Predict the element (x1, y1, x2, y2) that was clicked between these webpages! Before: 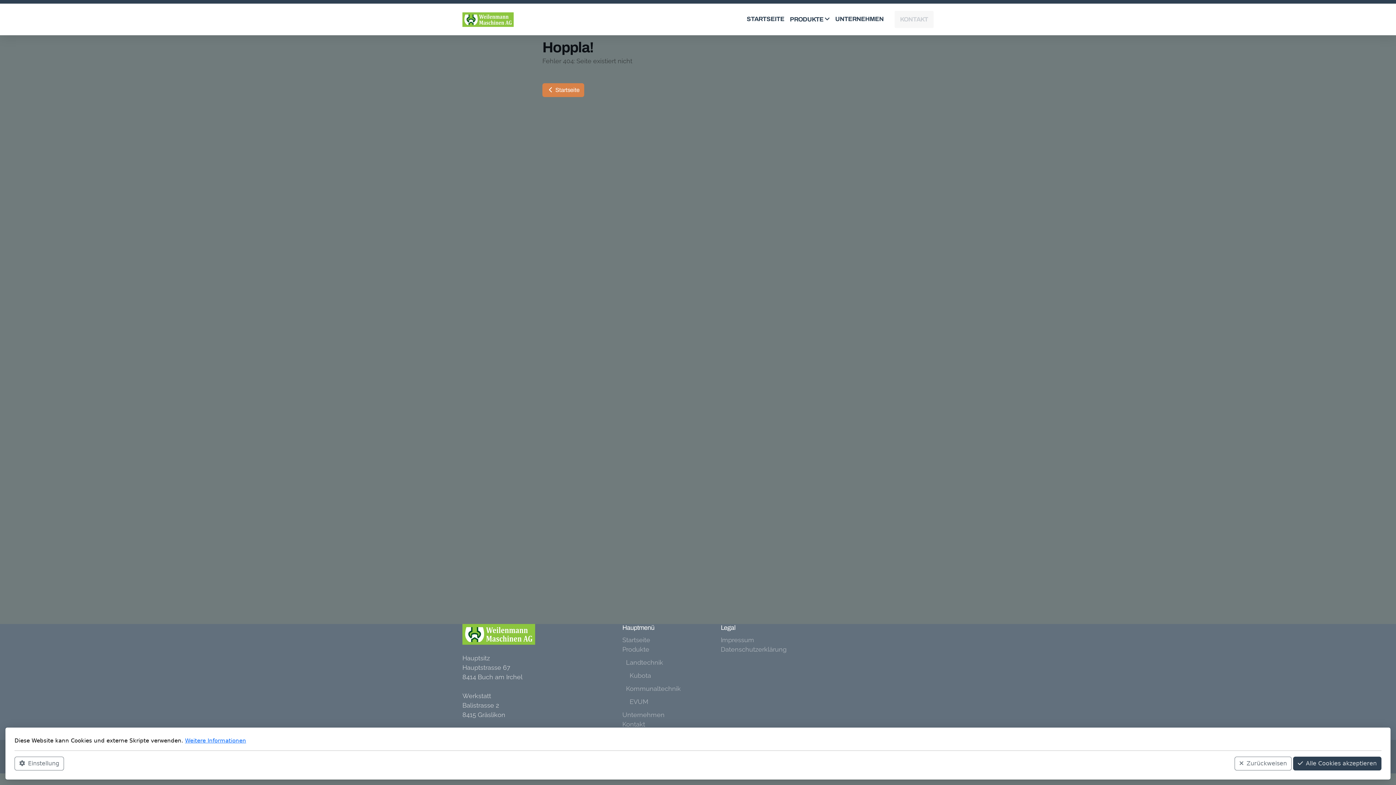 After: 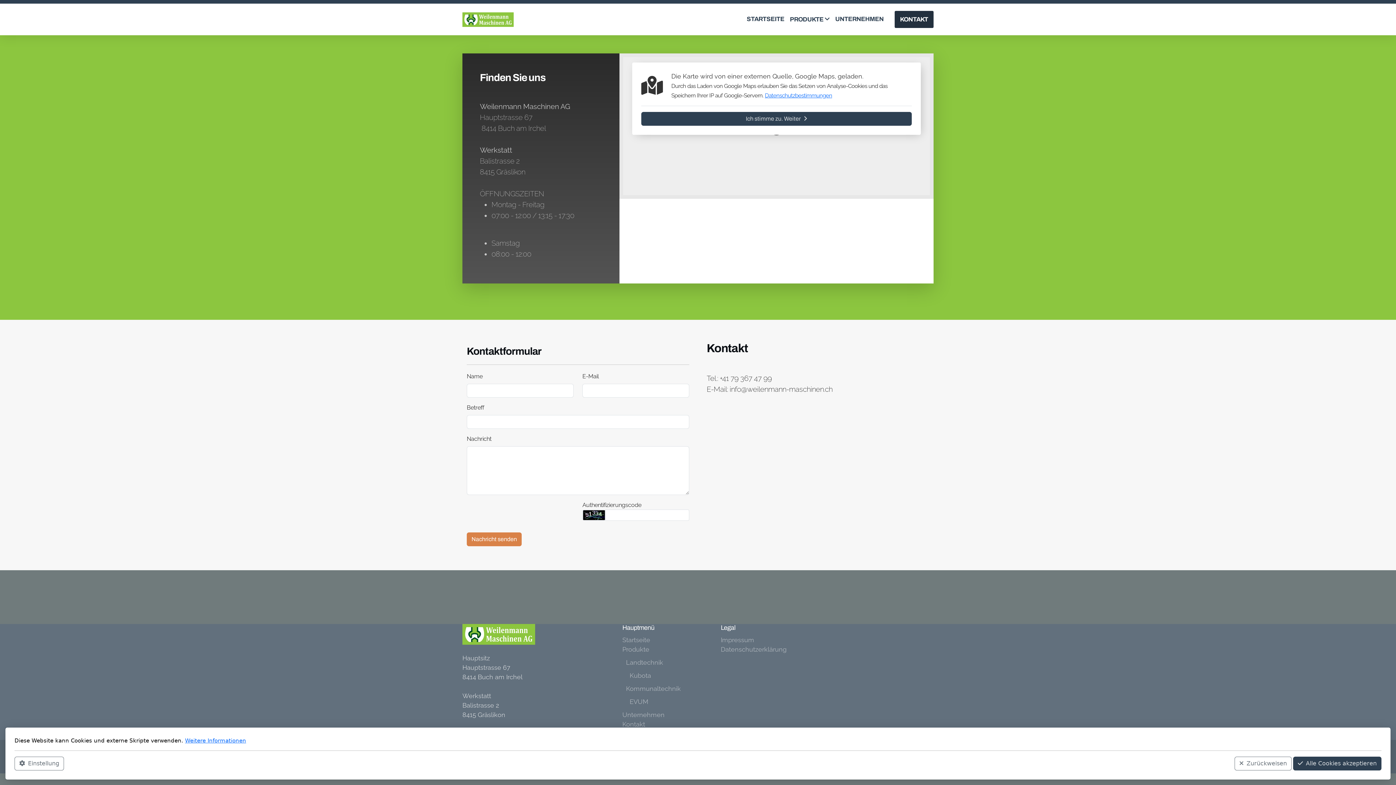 Action: label: KONTAKT bbox: (894, 10, 933, 28)